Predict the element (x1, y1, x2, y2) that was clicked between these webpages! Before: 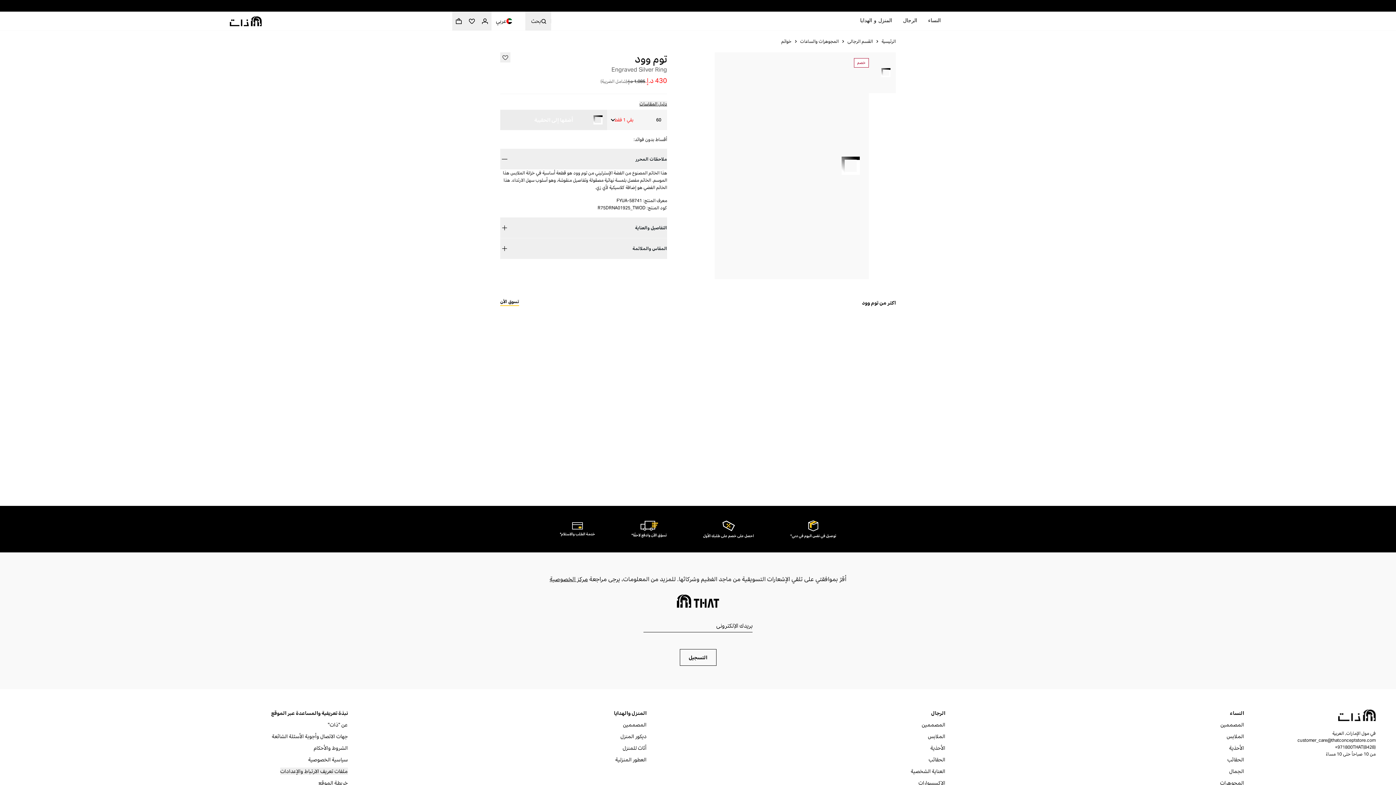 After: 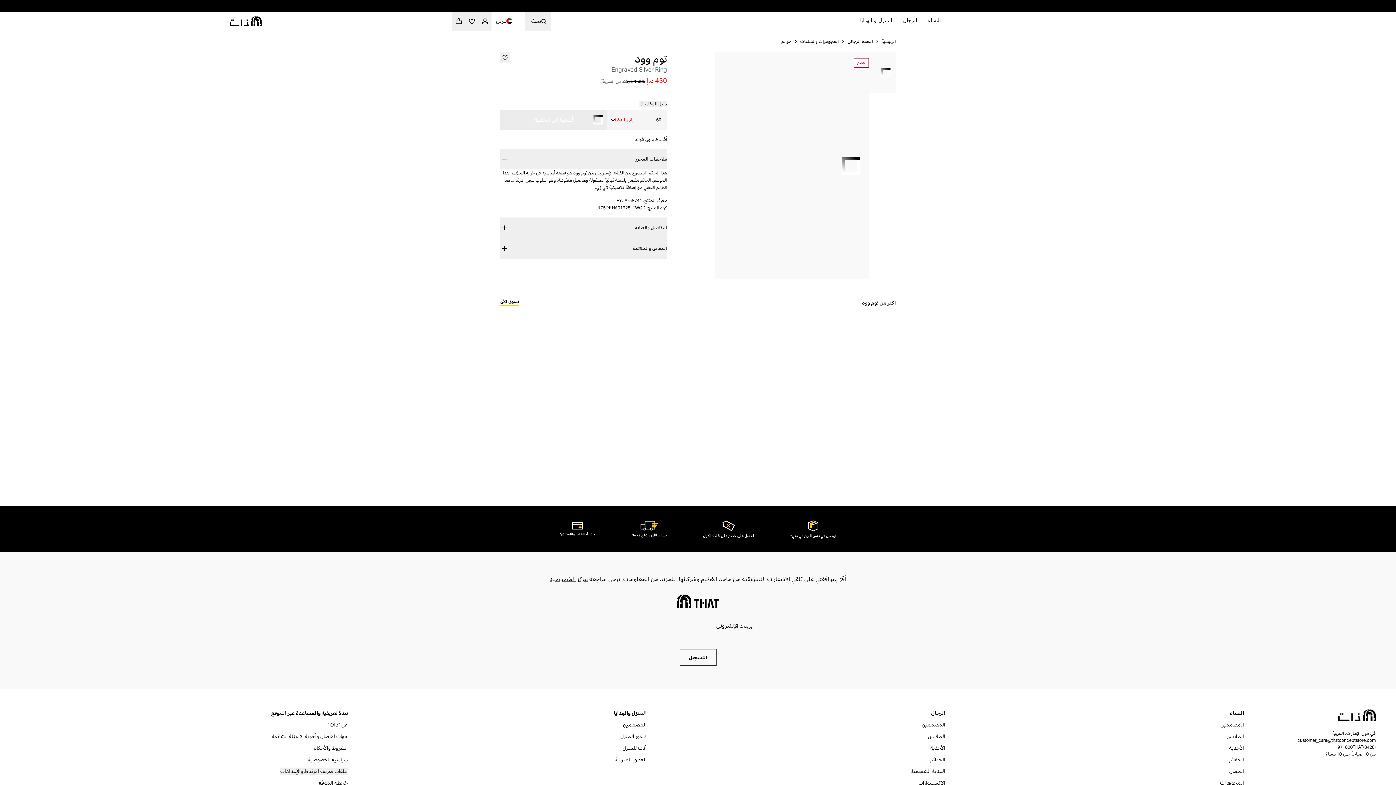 Action: label: دليل المقاسات bbox: (639, 101, 667, 106)